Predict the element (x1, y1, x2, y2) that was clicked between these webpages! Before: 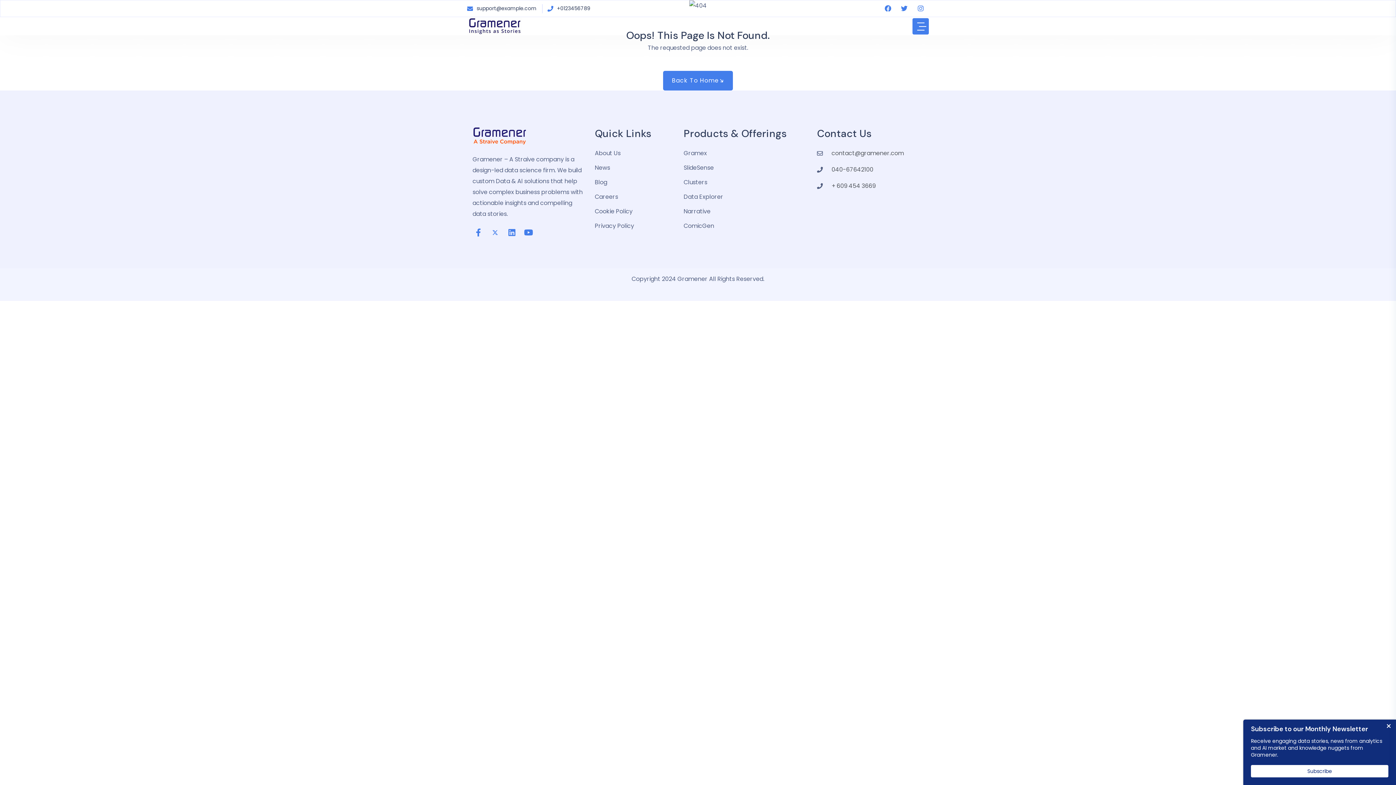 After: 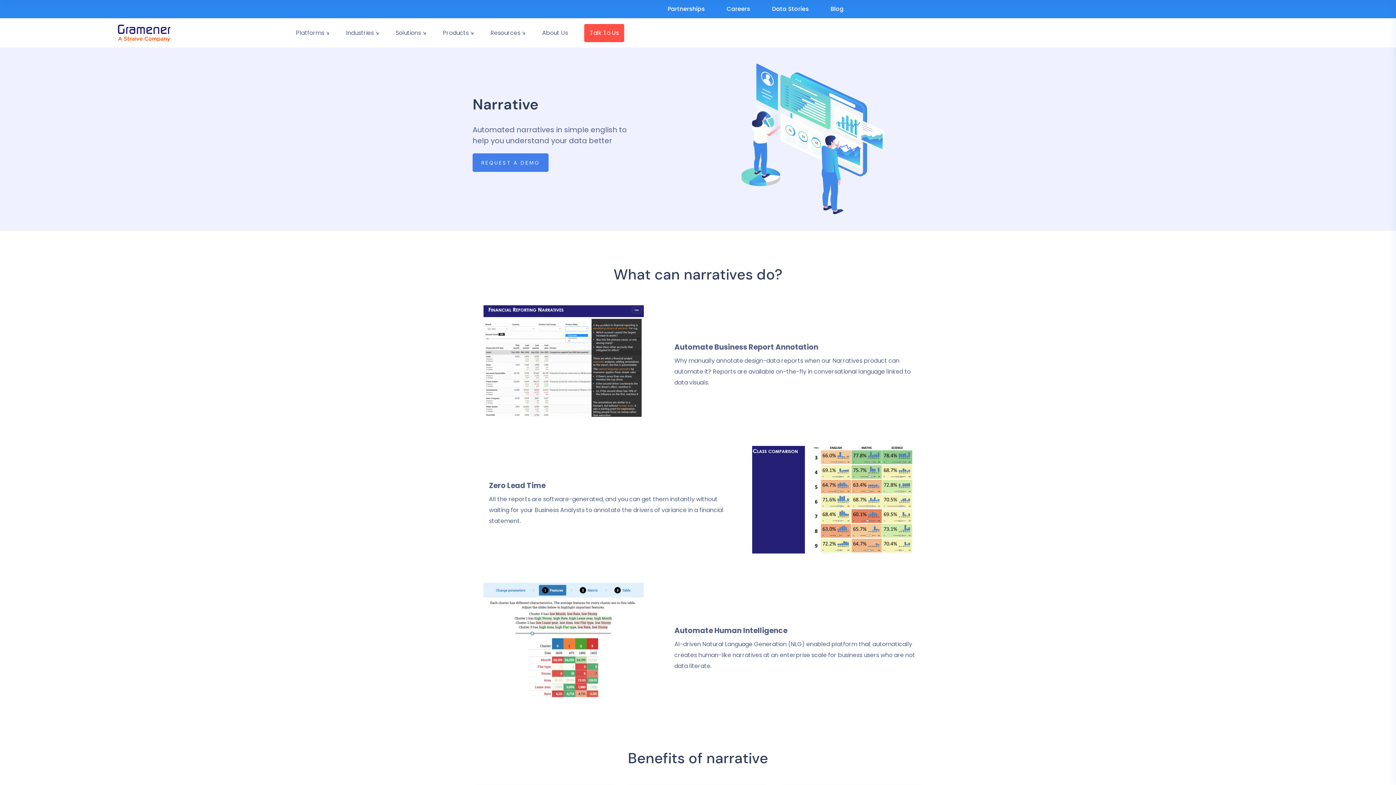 Action: bbox: (683, 206, 806, 216) label: Narrative